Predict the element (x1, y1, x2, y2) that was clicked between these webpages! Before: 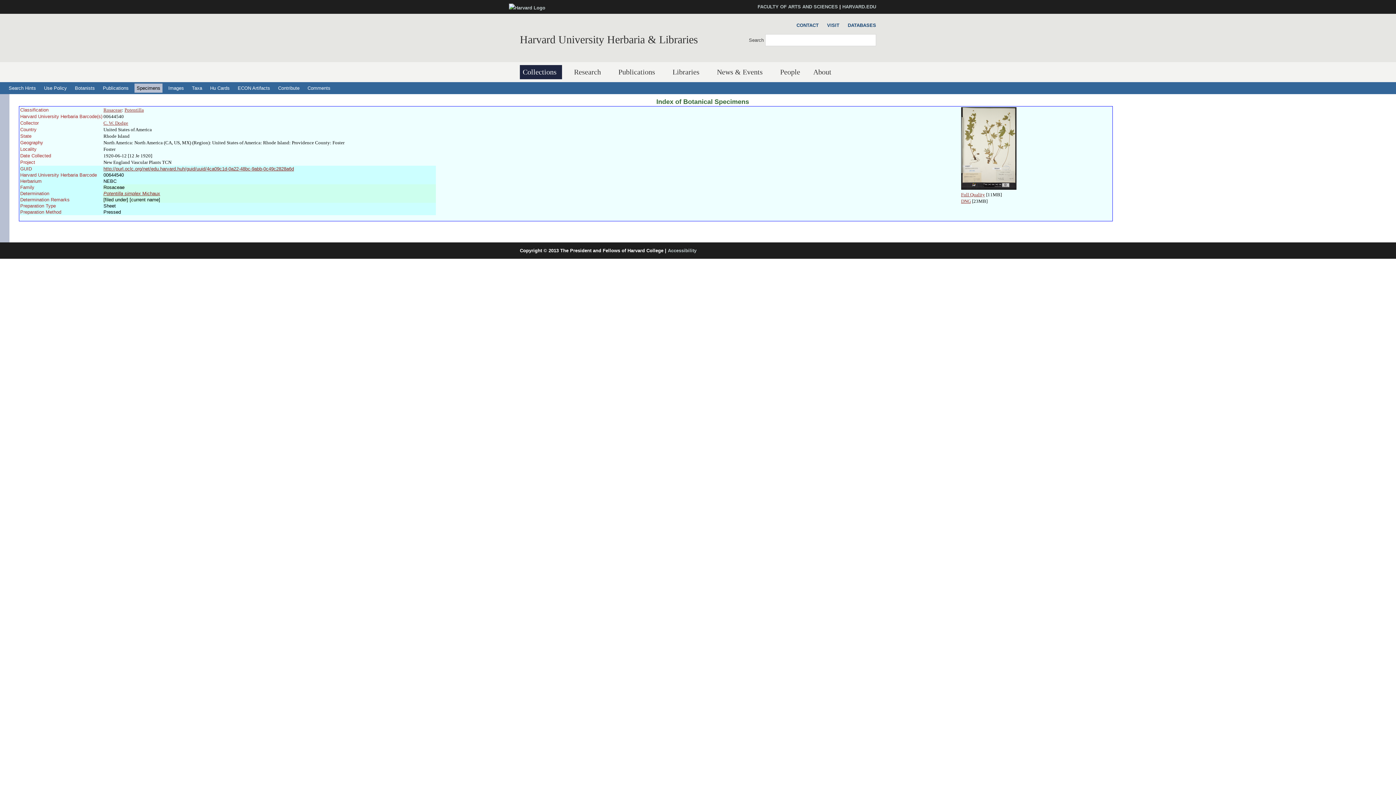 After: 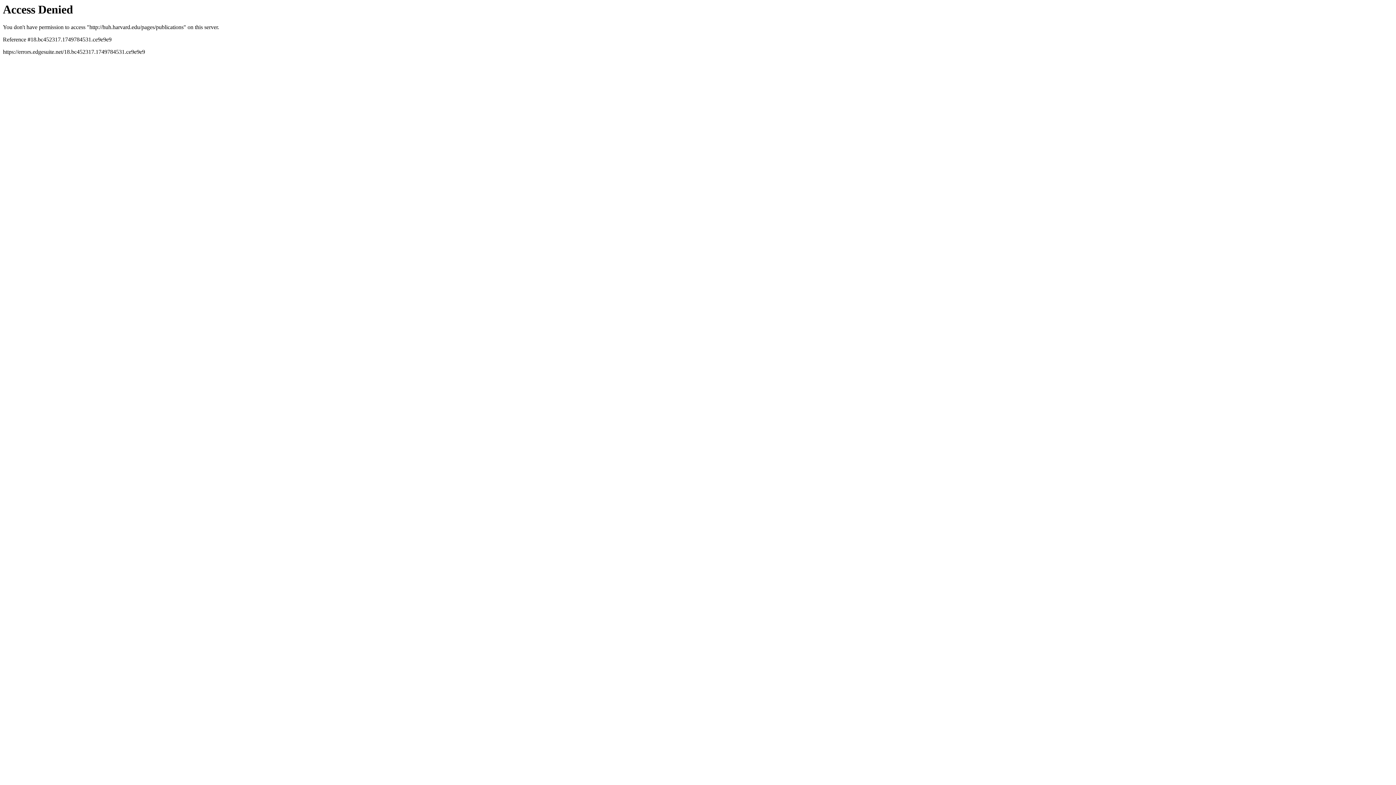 Action: bbox: (615, 65, 660, 79) label: Publications